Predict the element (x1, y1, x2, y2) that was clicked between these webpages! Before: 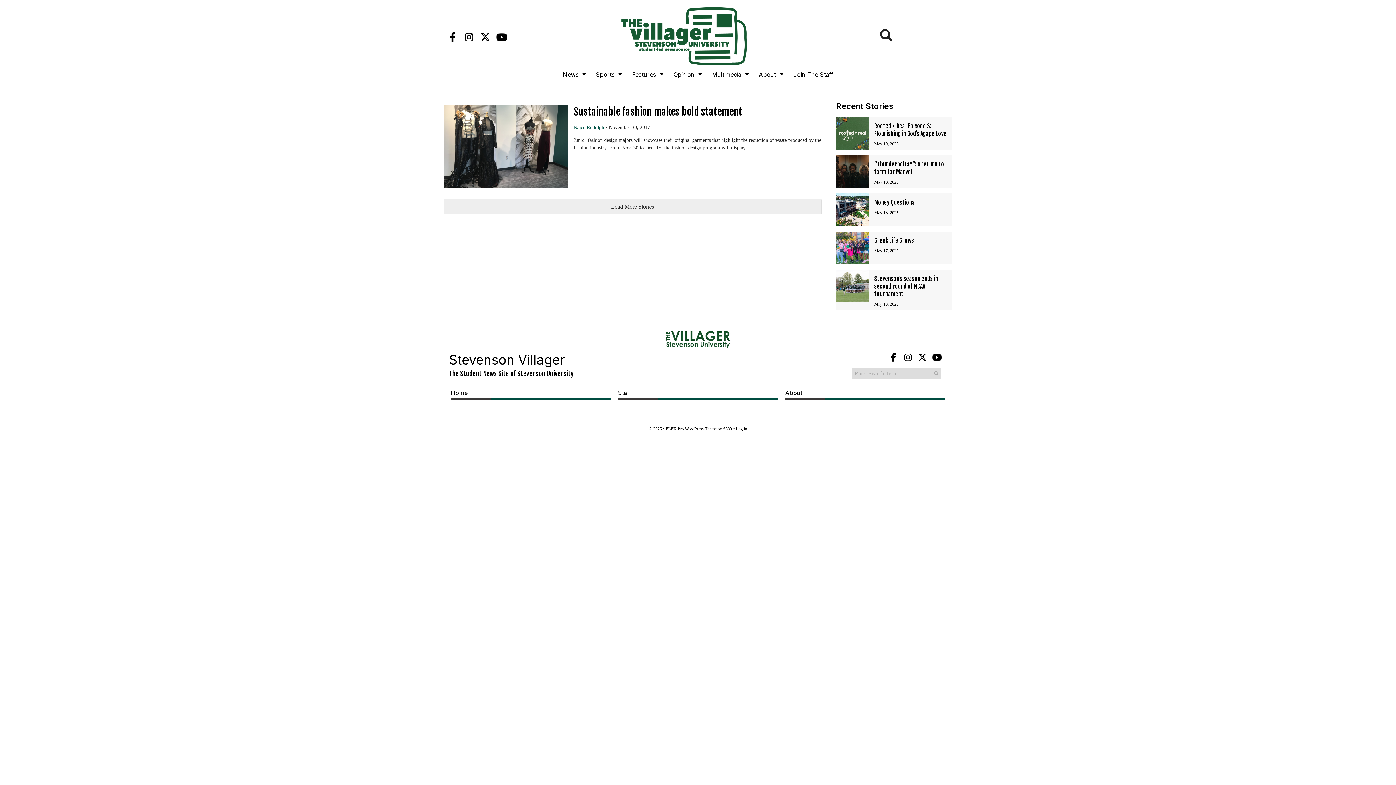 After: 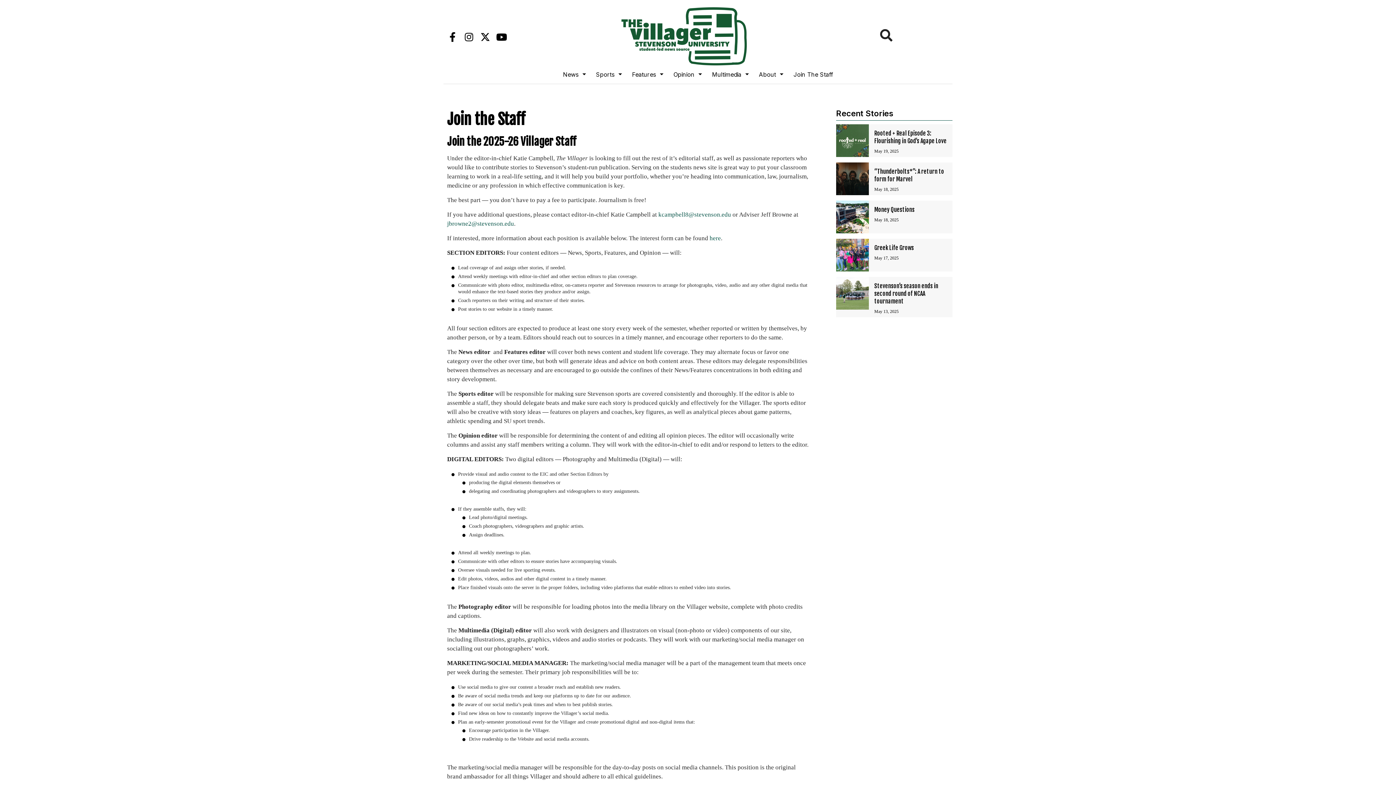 Action: bbox: (787, 65, 839, 83) label: Join The Staff